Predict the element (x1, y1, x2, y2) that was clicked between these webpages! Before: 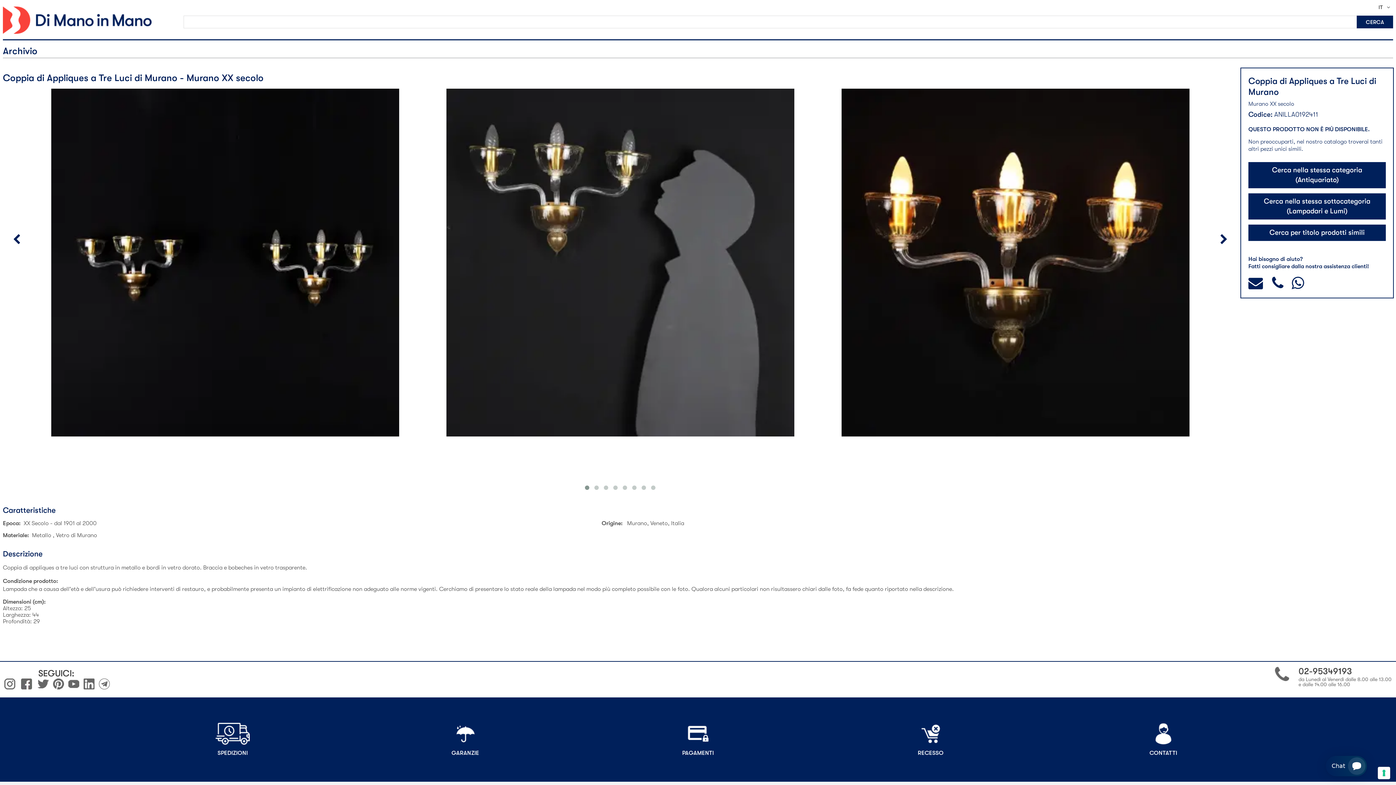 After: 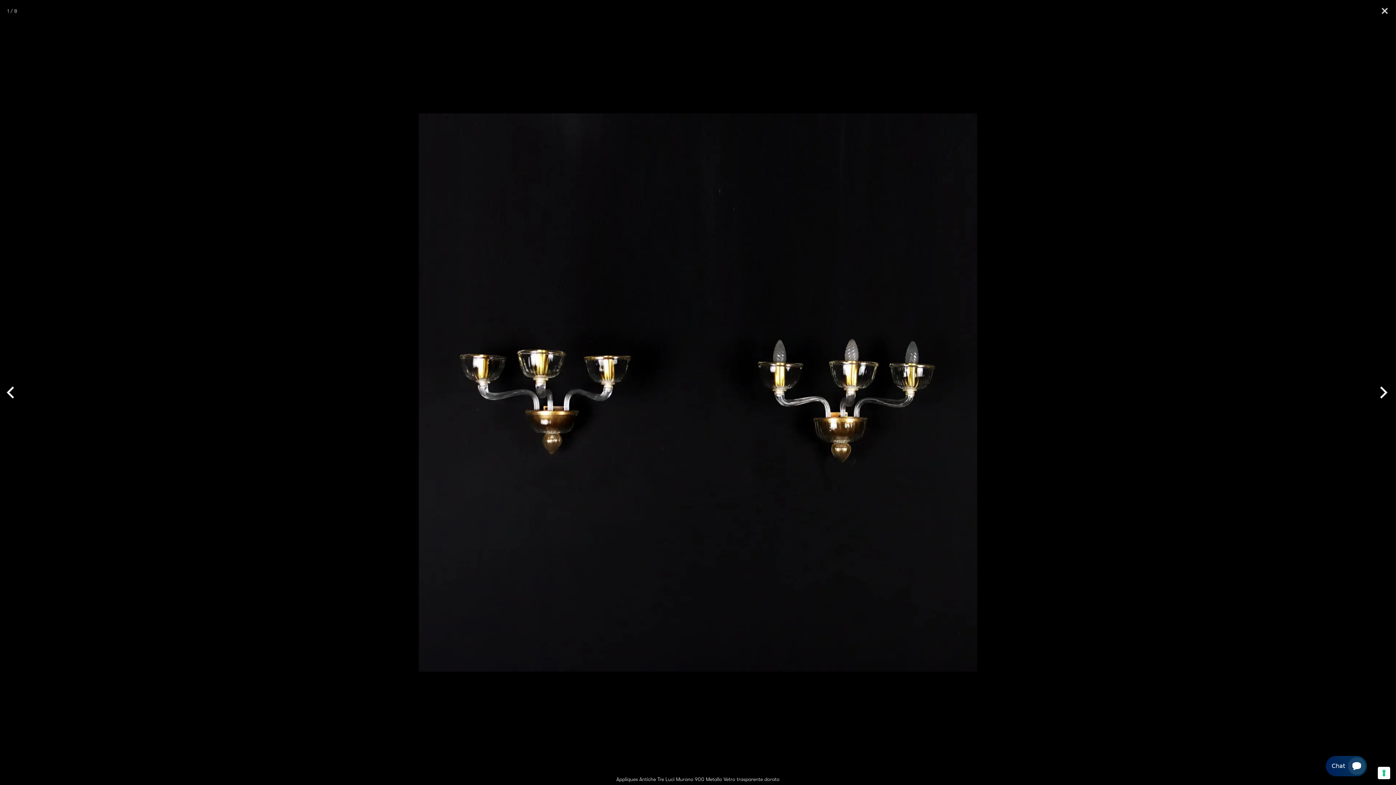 Action: bbox: (51, 258, 399, 265)